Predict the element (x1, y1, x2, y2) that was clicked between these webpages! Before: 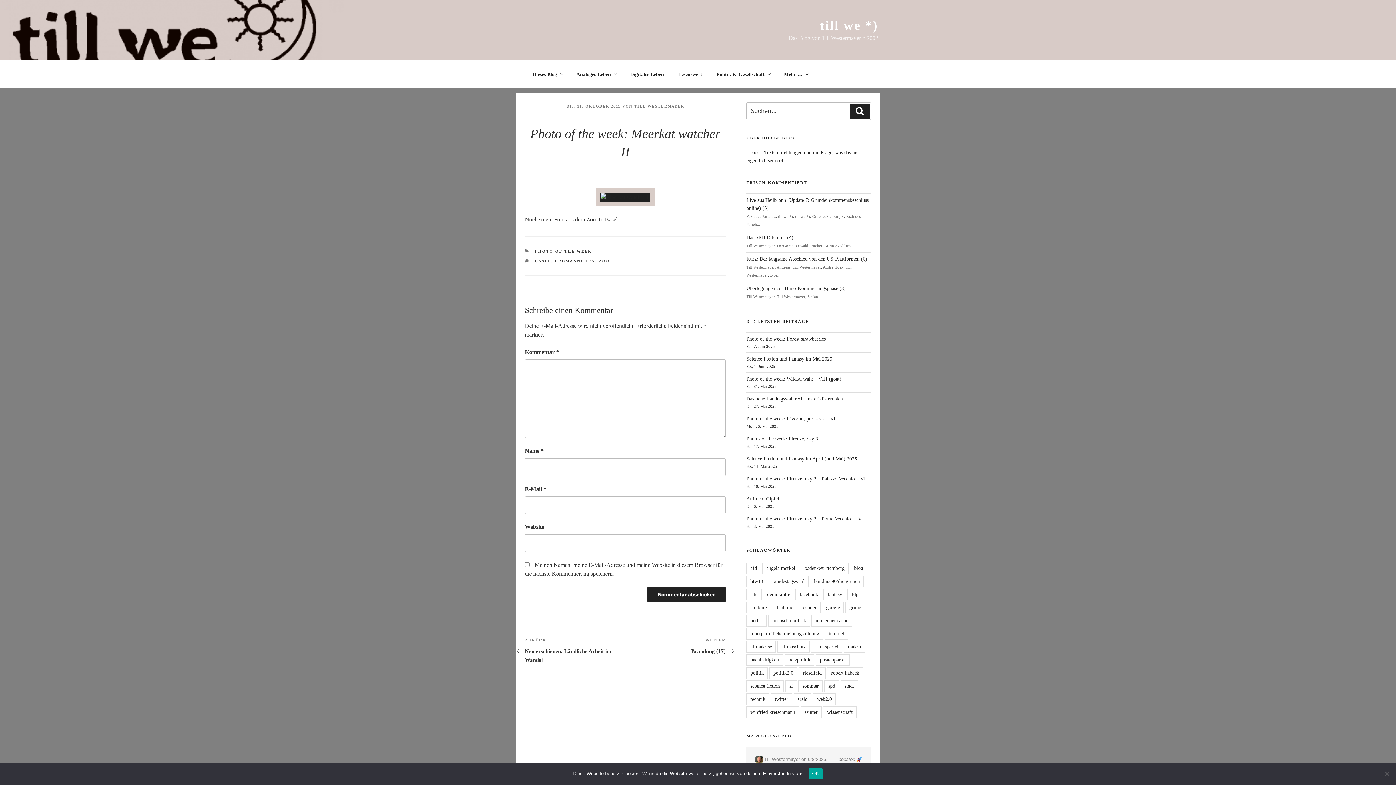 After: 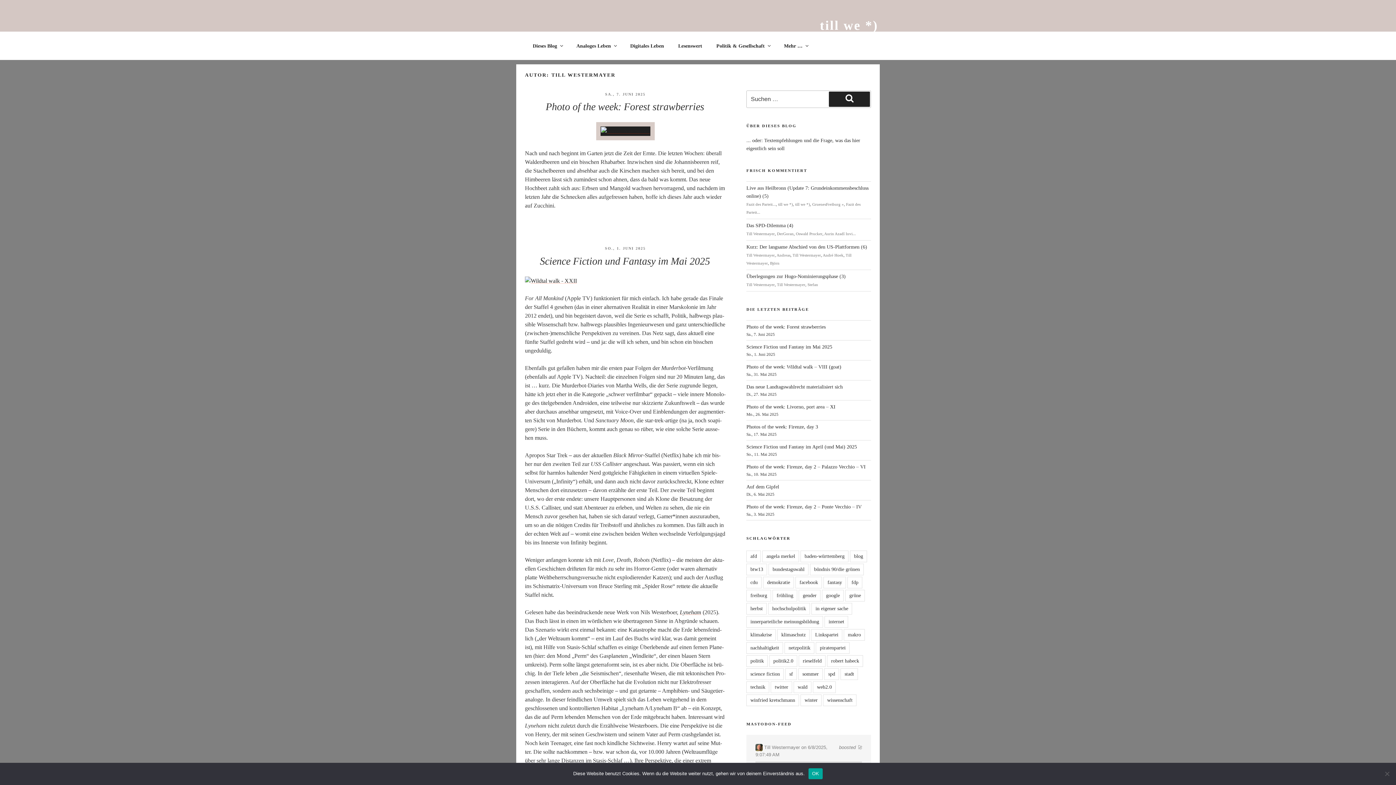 Action: bbox: (634, 104, 684, 108) label: TILL WESTERMAYER